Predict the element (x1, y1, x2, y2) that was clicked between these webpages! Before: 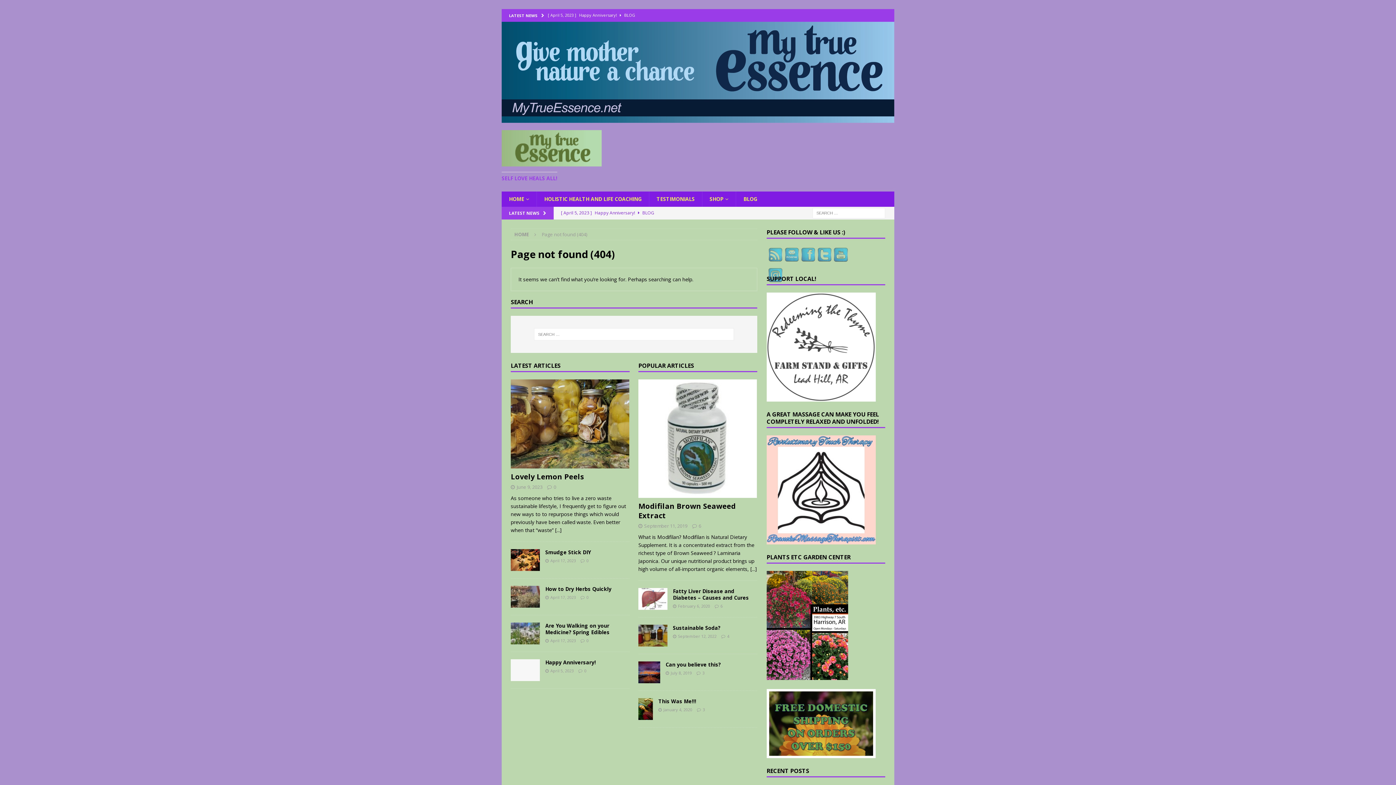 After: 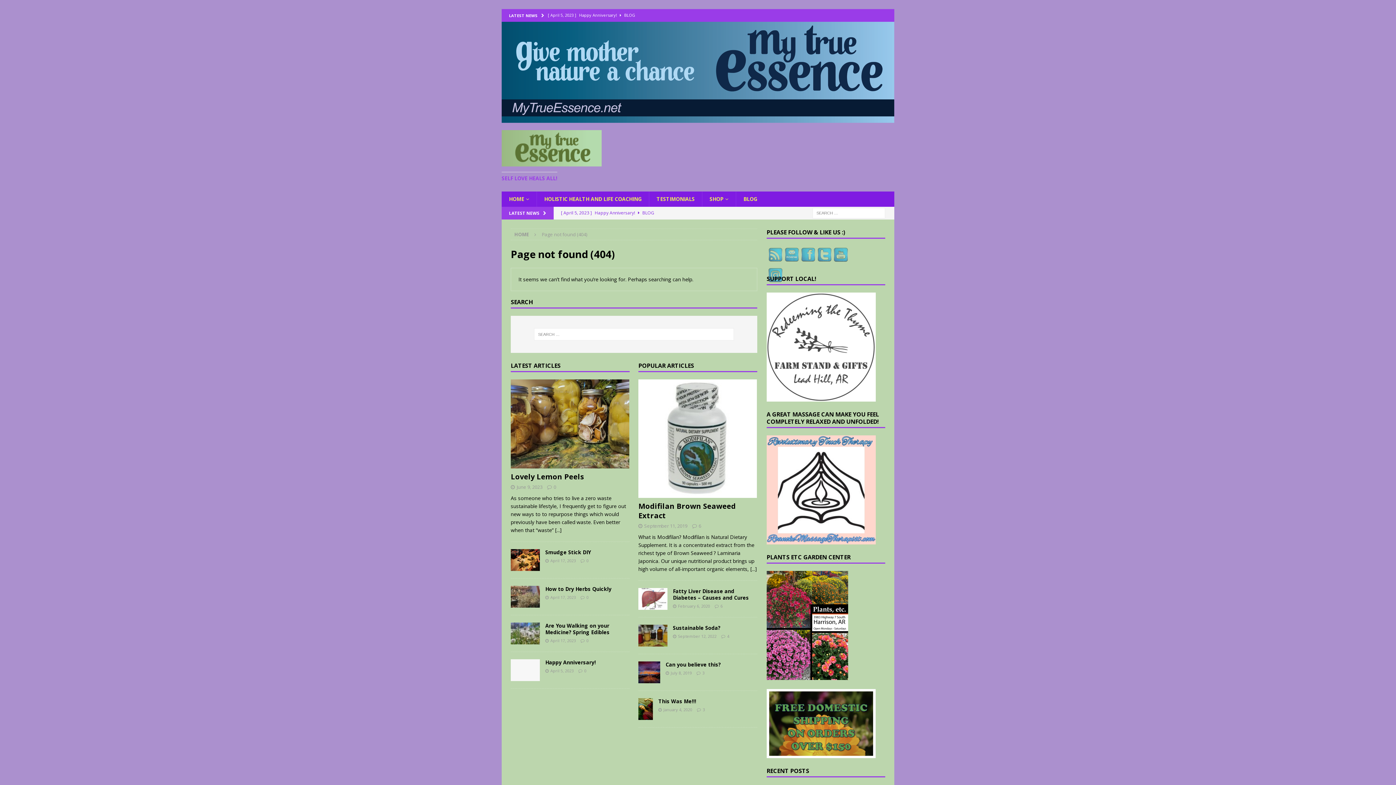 Action: bbox: (834, 248, 848, 261)